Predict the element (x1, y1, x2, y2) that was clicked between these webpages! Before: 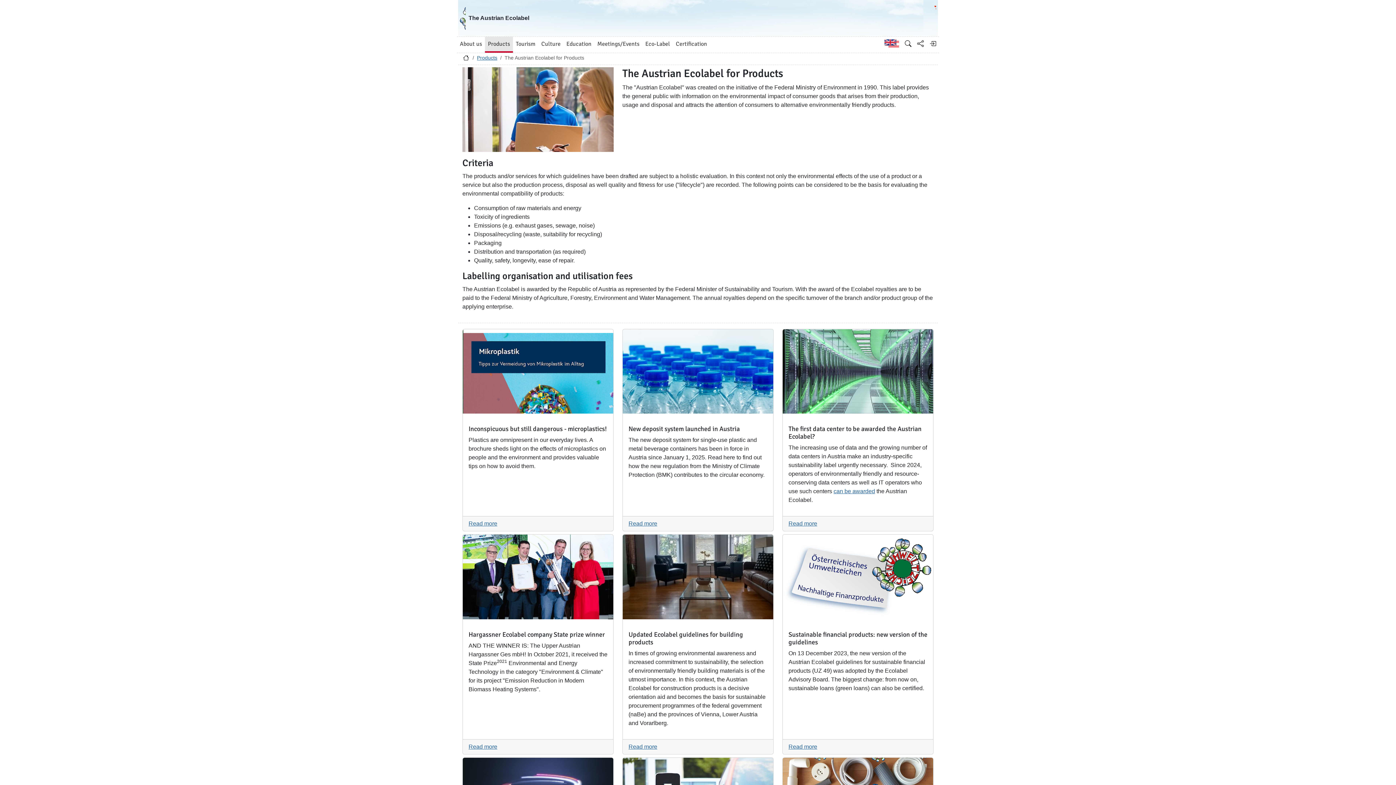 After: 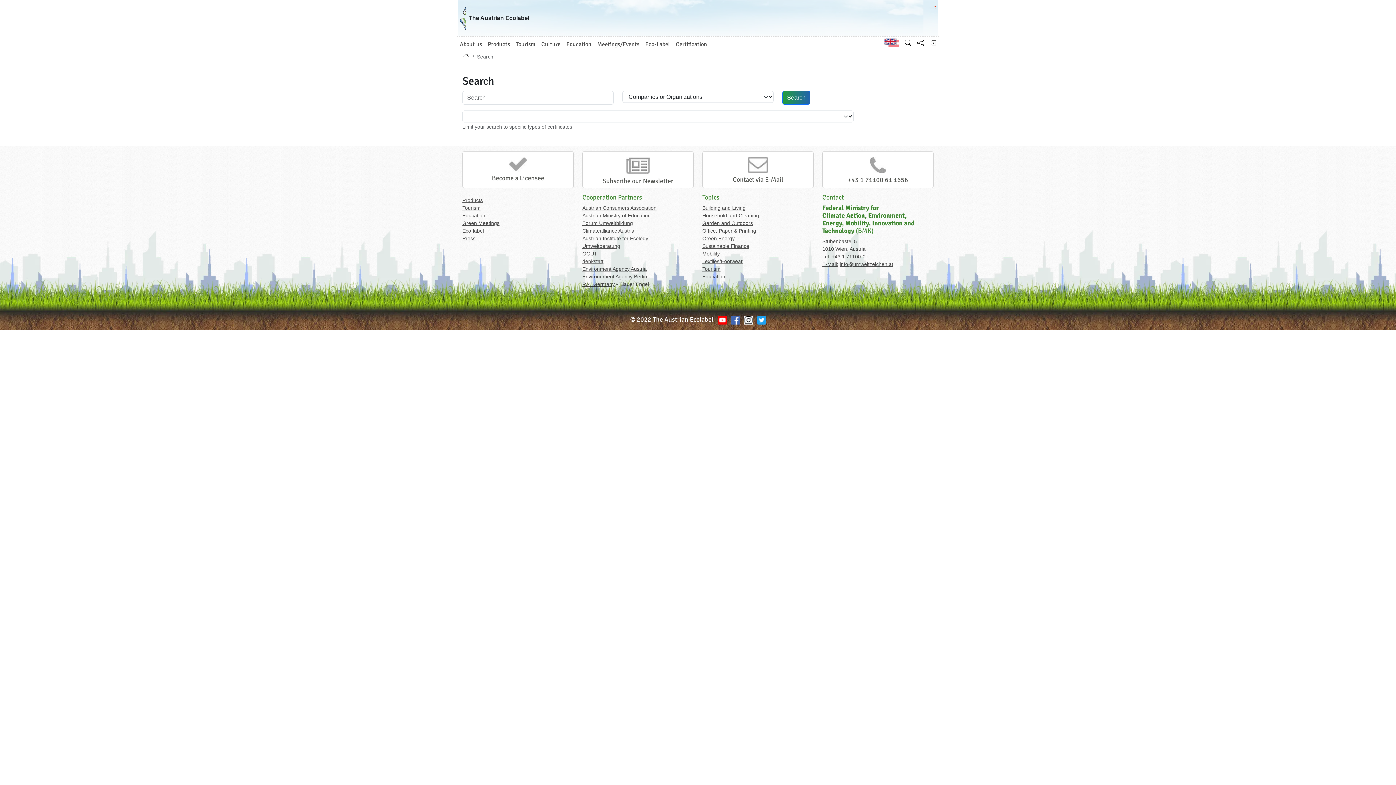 Action: bbox: (905, 40, 911, 46)